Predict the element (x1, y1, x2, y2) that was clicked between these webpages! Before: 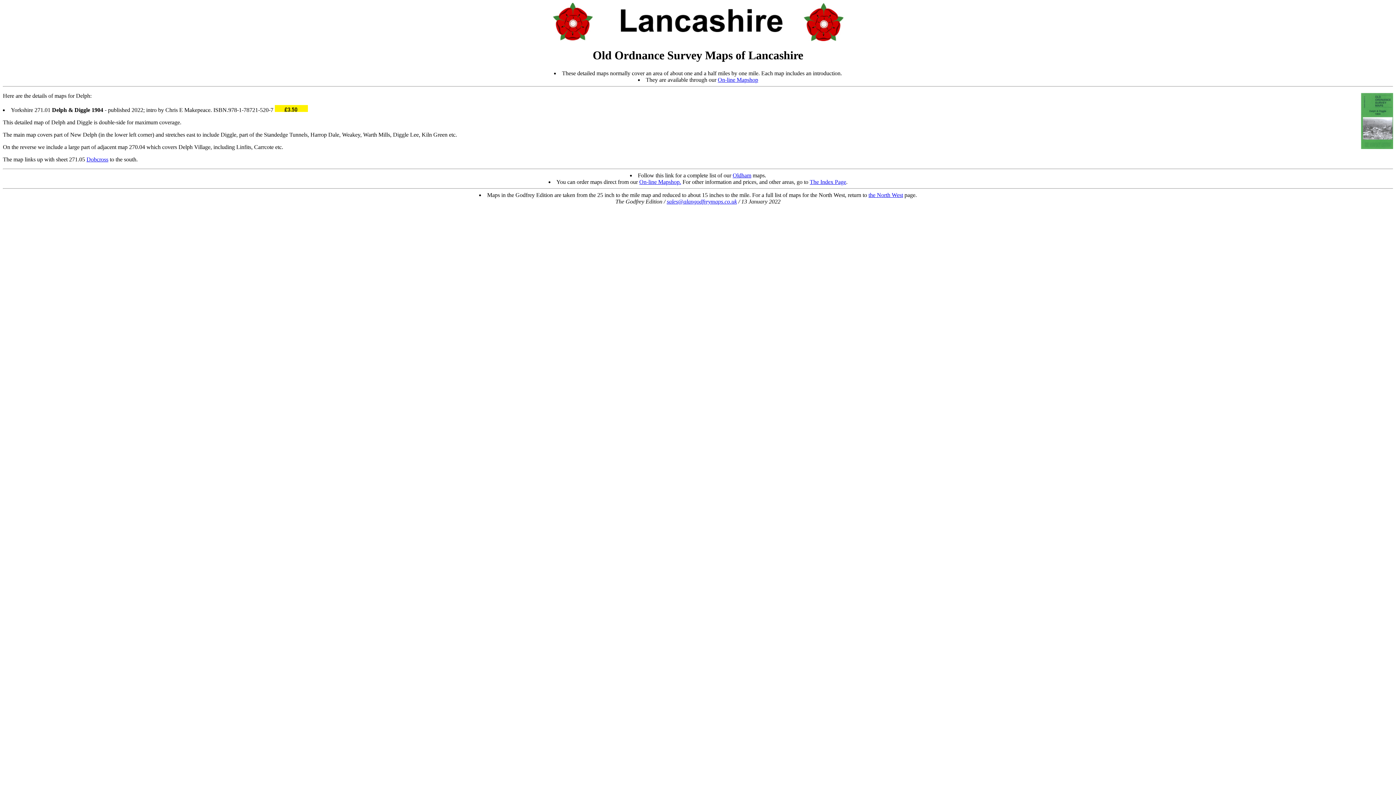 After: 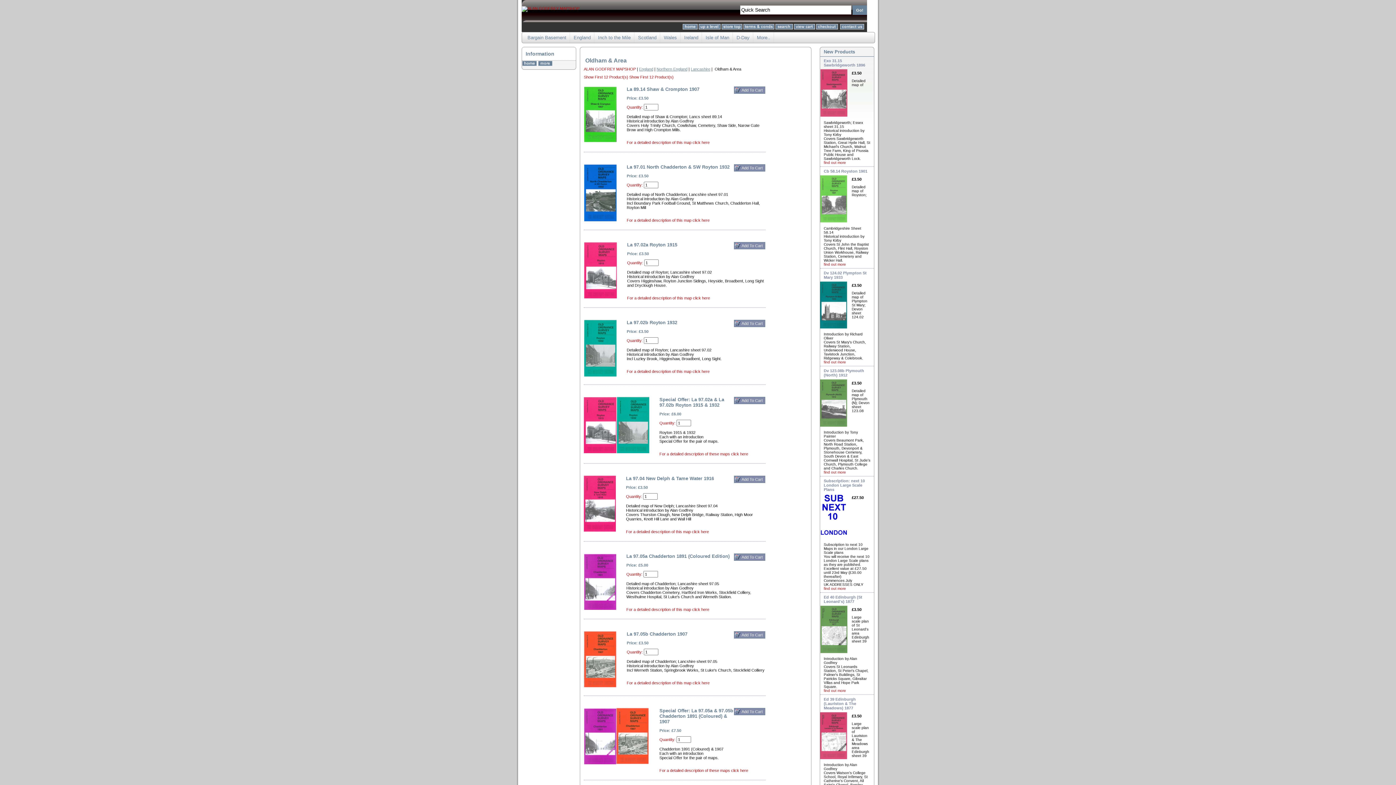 Action: label: On-line Mapshop. bbox: (639, 178, 681, 185)